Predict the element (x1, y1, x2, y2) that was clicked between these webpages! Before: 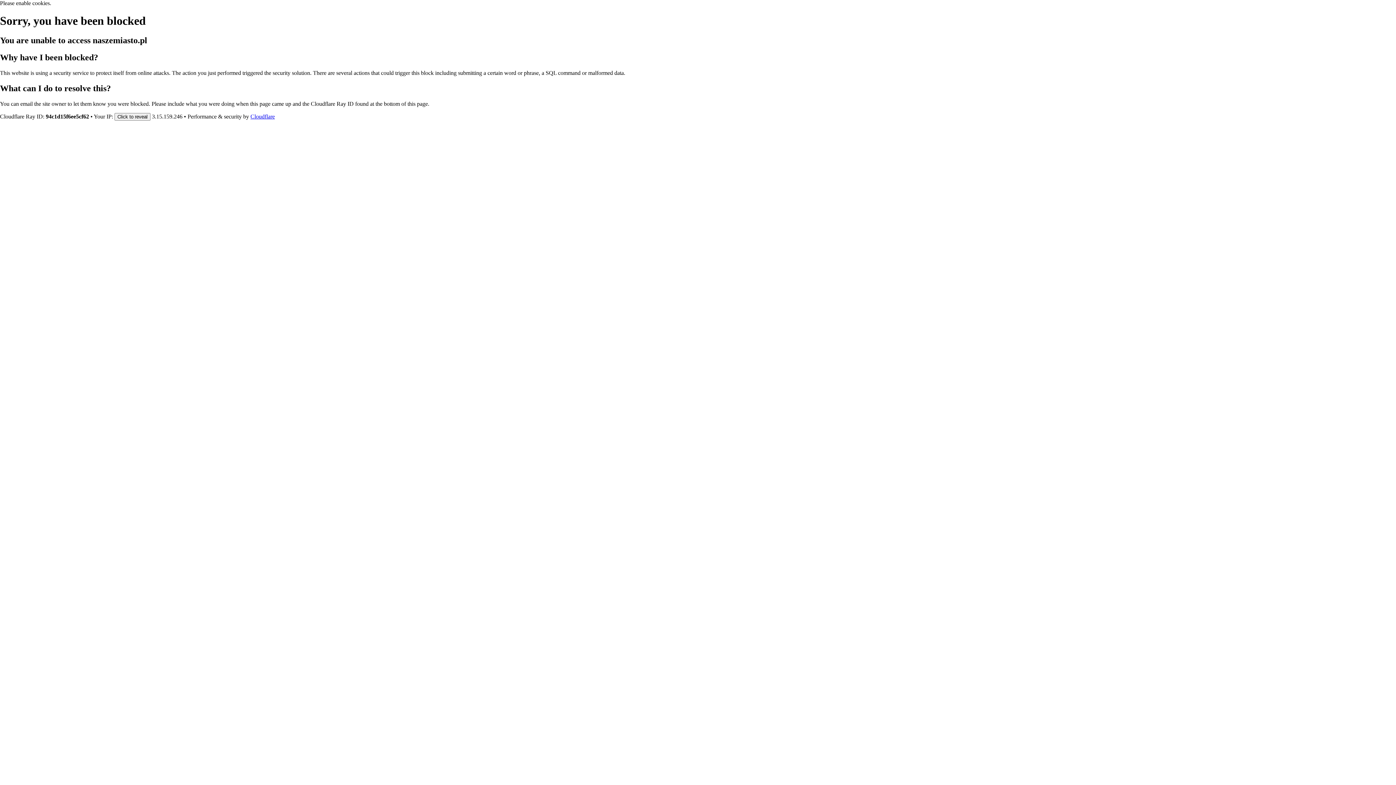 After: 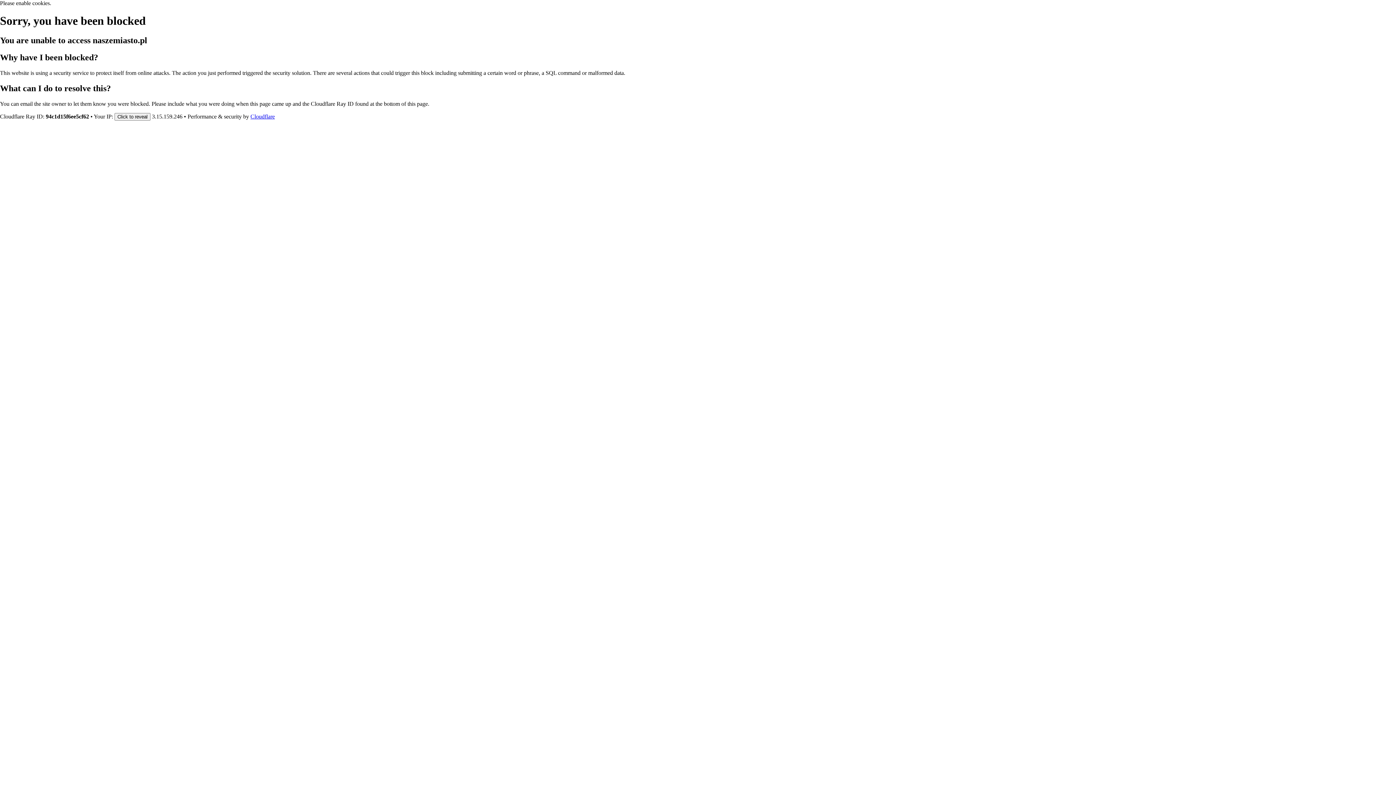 Action: label: Cloudflare bbox: (250, 113, 274, 119)